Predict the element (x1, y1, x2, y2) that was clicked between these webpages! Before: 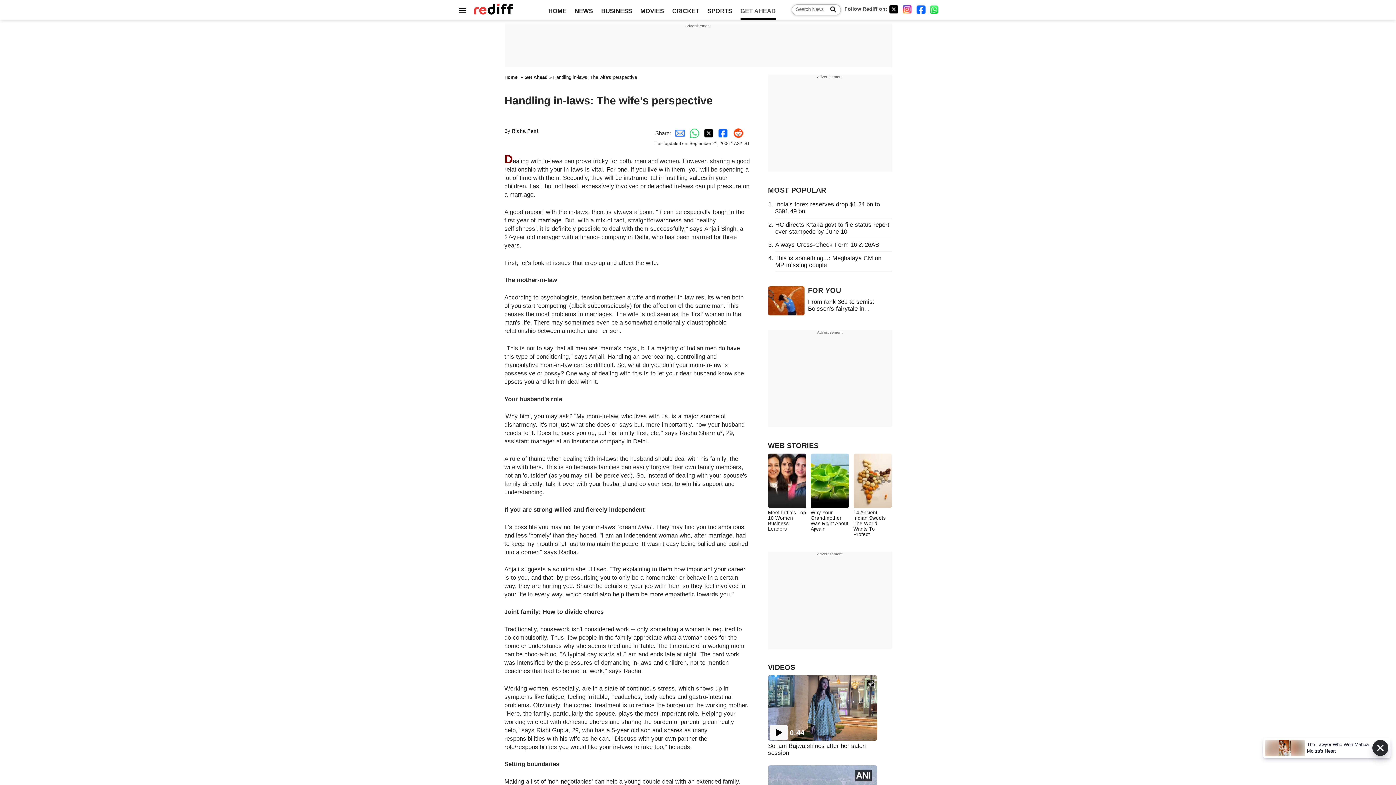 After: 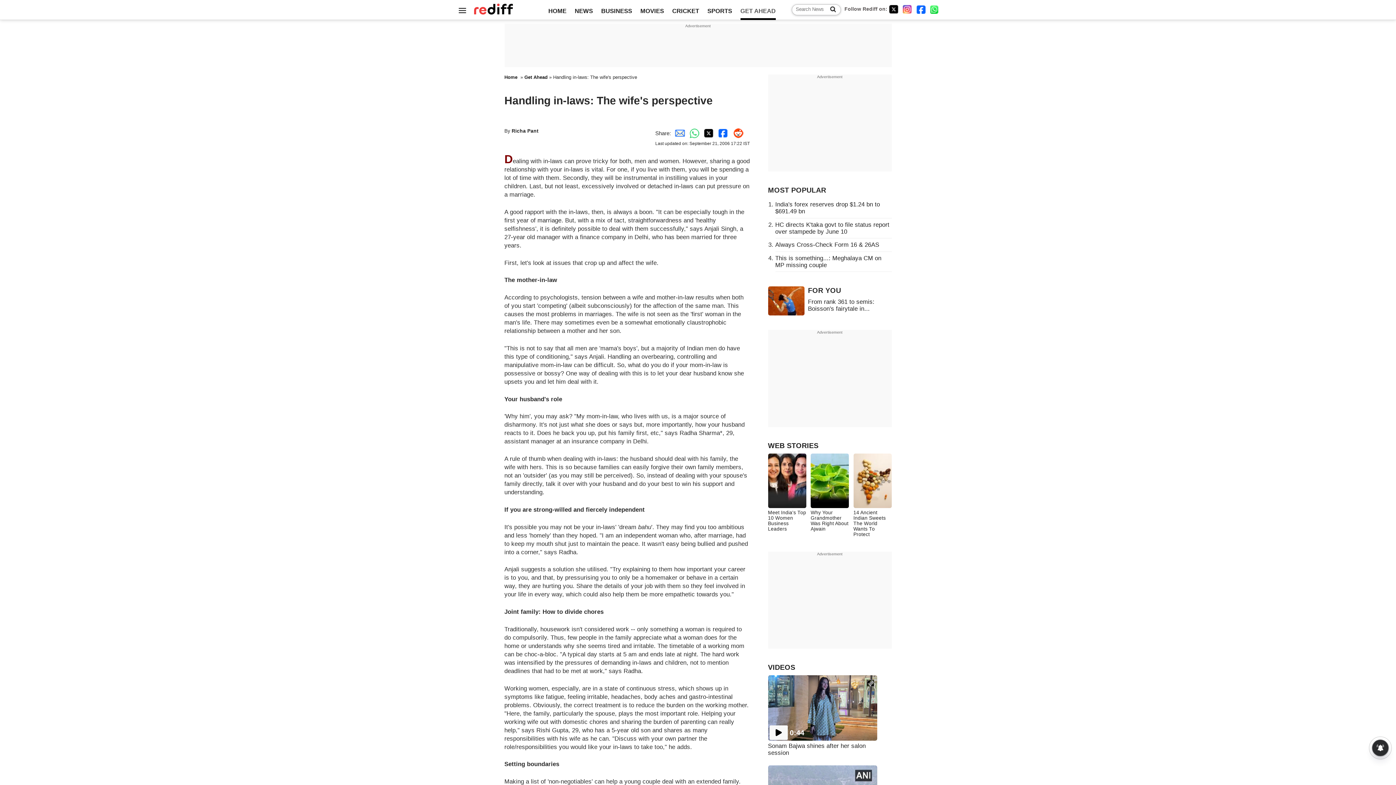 Action: bbox: (729, 130, 743, 136) label: Reddit Share